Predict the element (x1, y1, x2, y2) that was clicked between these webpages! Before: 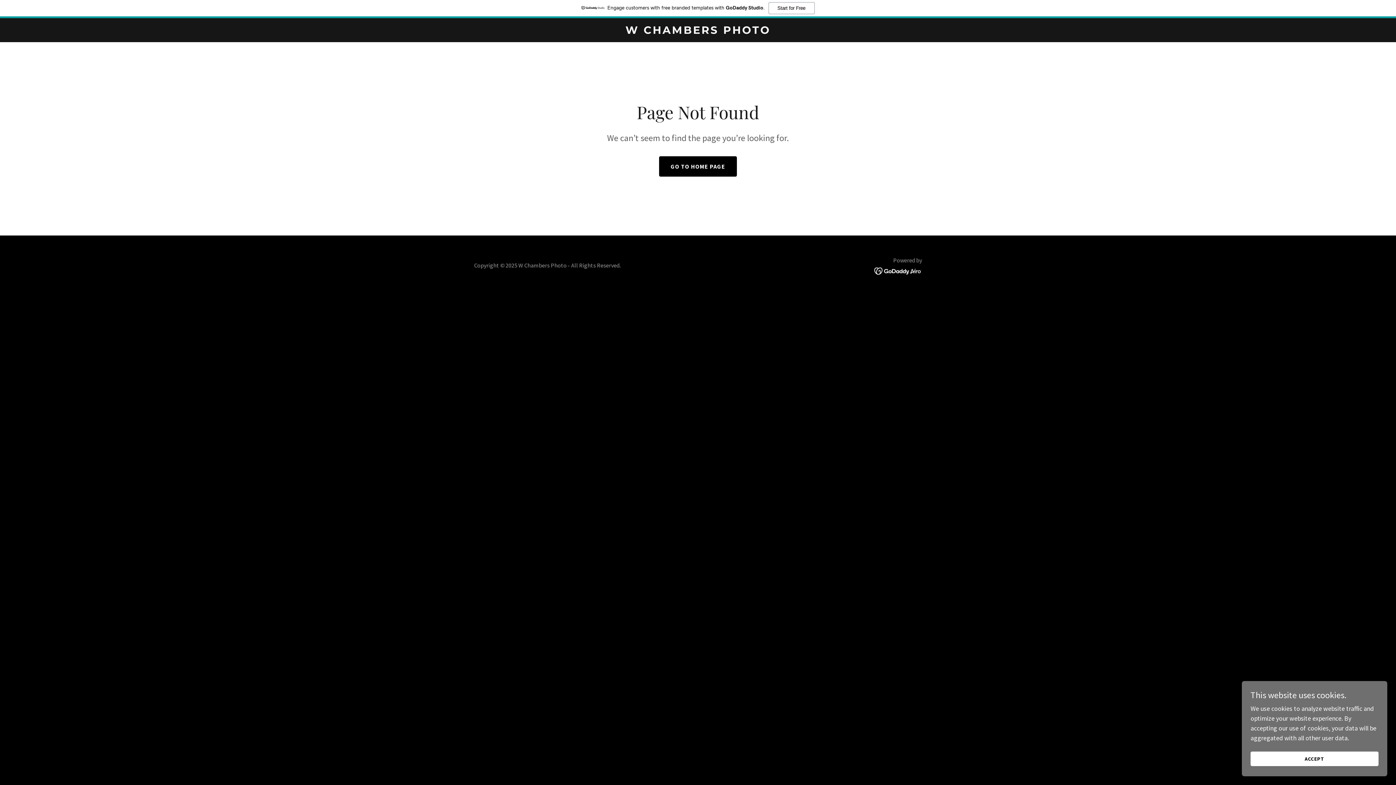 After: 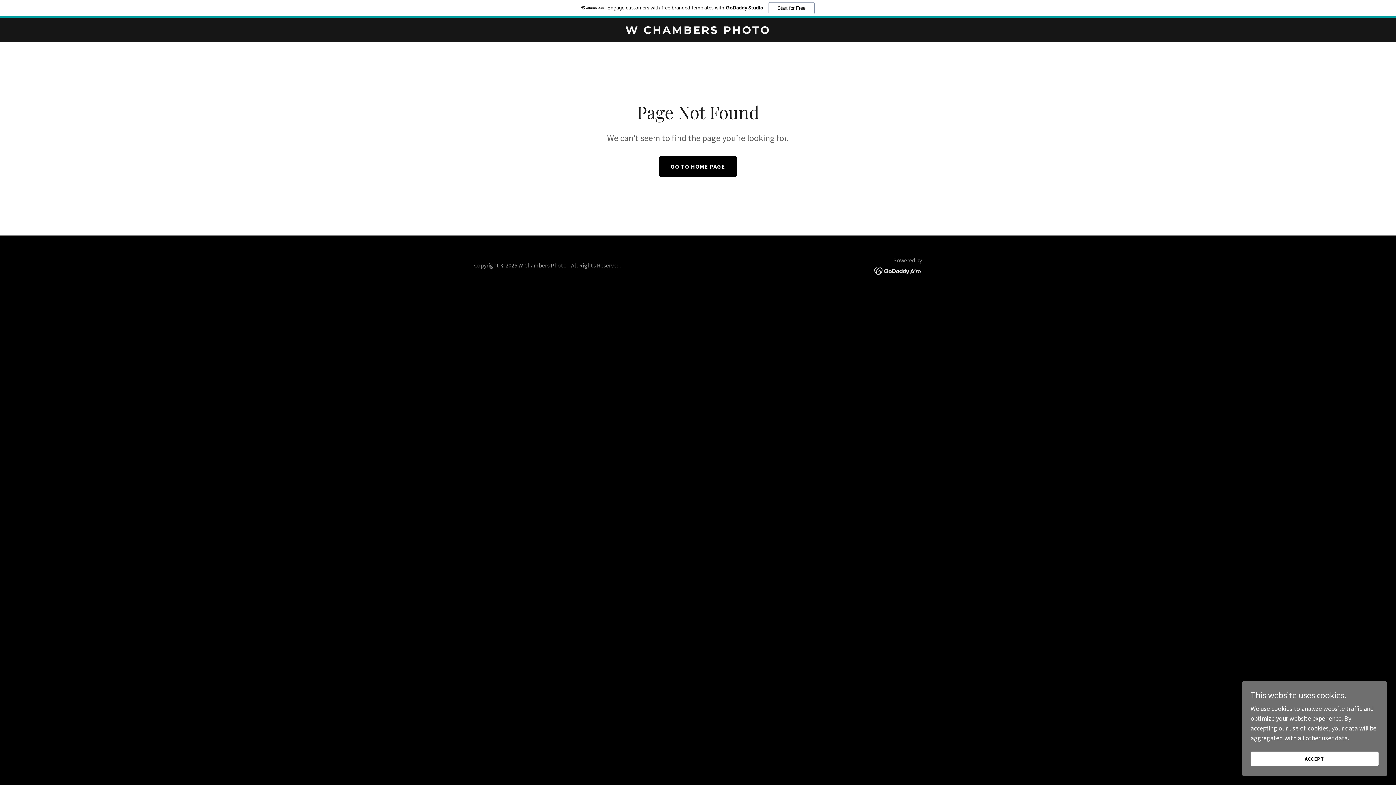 Action: bbox: (0, 0, 1396, 18) label: Engage customers with free branded templates with GoDaddy Studio.
Start for Free